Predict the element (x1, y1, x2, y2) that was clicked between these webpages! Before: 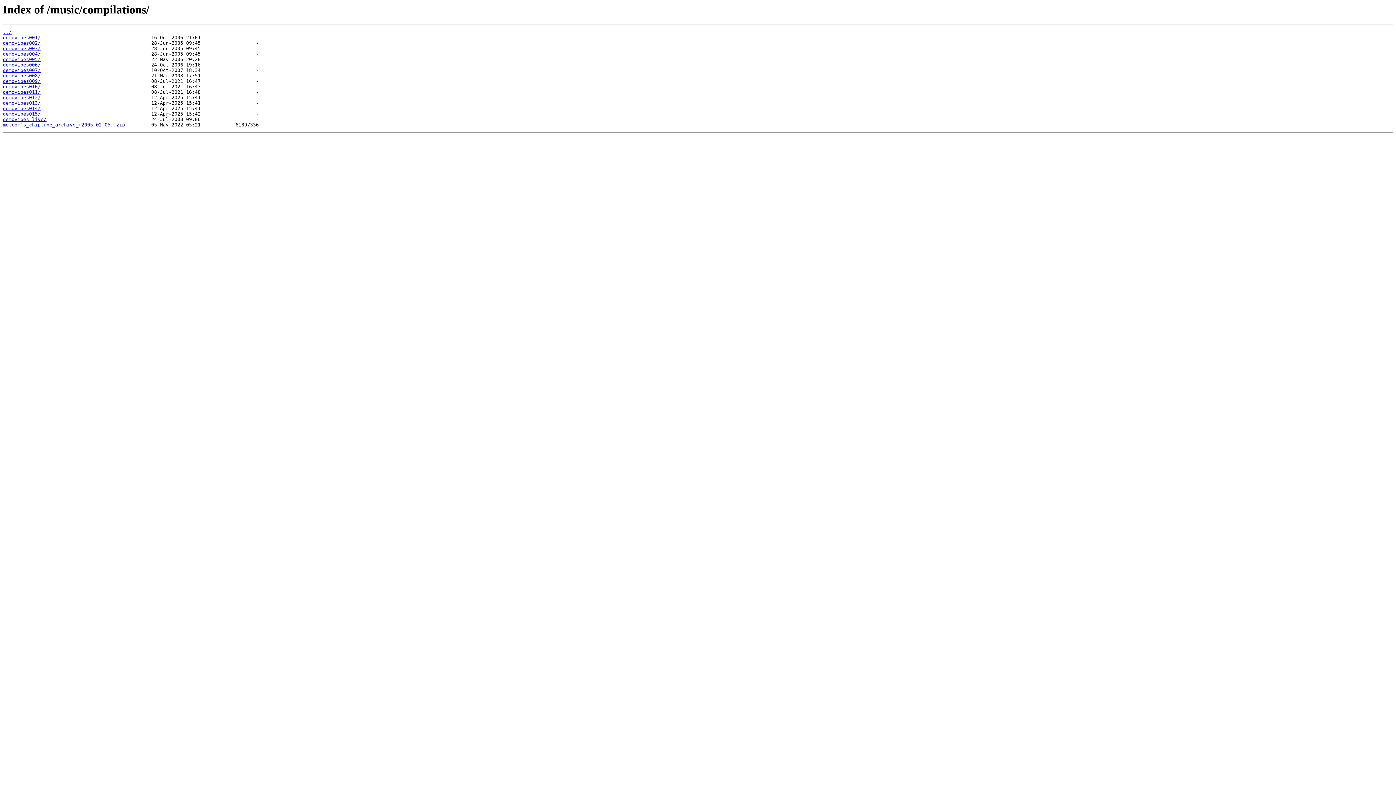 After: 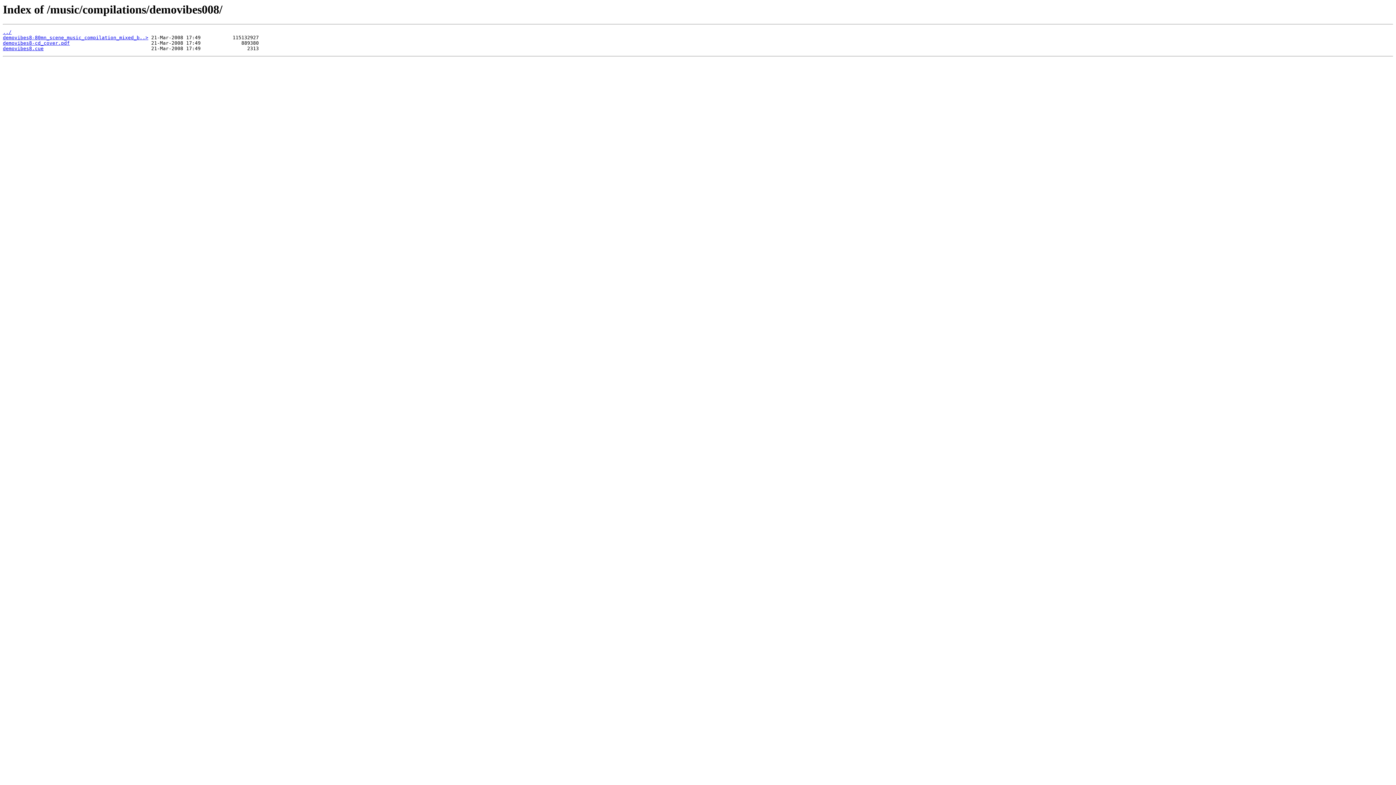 Action: label: demovibes008/ bbox: (2, 73, 40, 78)